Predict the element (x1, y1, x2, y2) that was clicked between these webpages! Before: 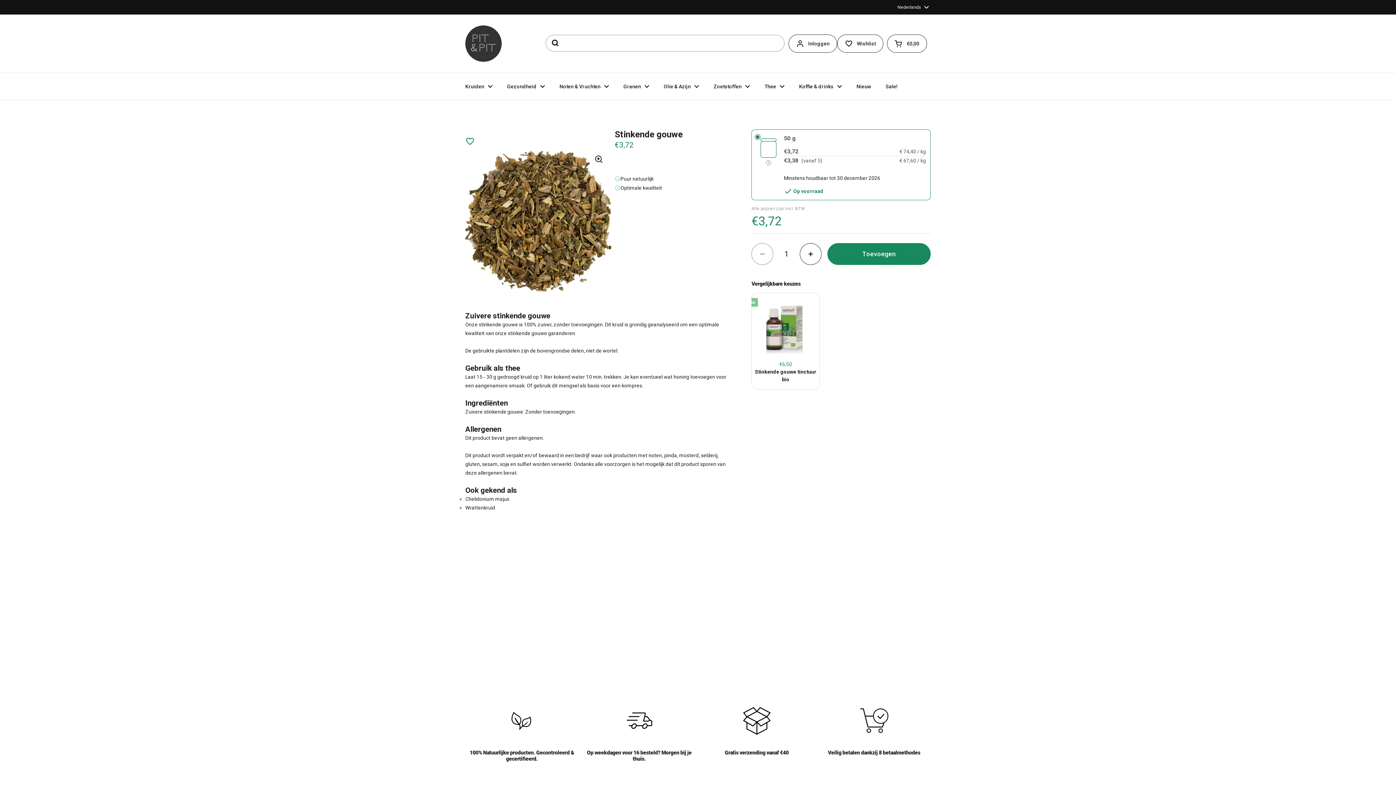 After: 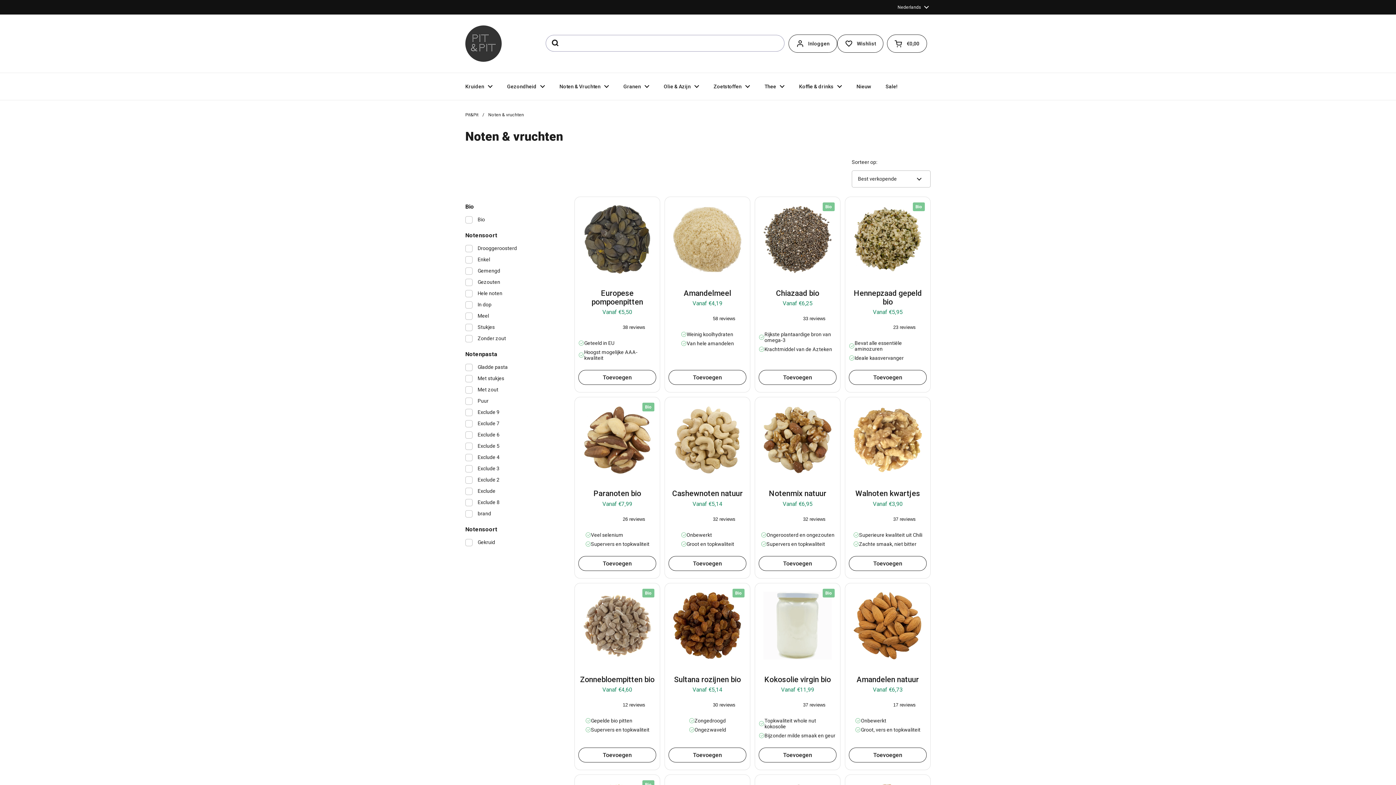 Action: bbox: (552, 78, 616, 94) label: Noten & Vruchten